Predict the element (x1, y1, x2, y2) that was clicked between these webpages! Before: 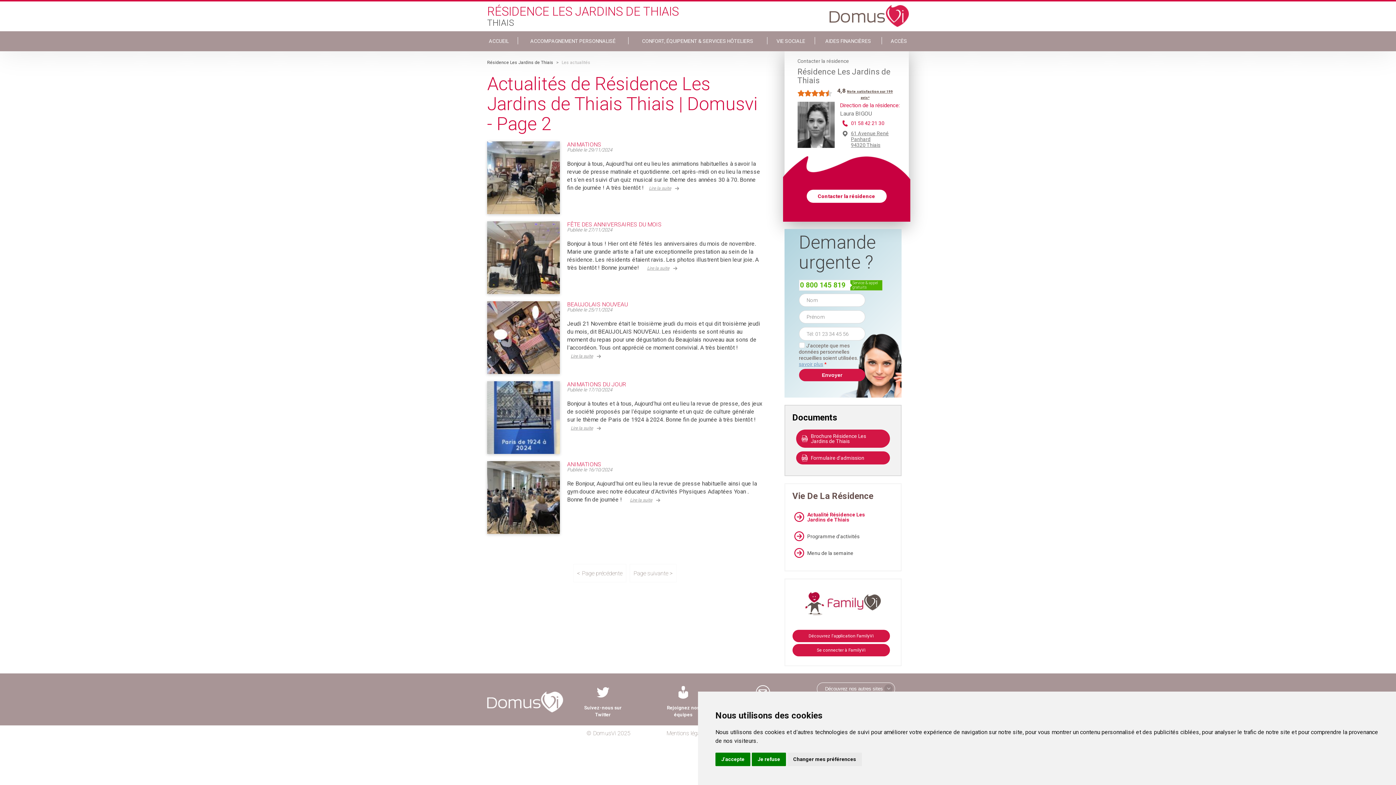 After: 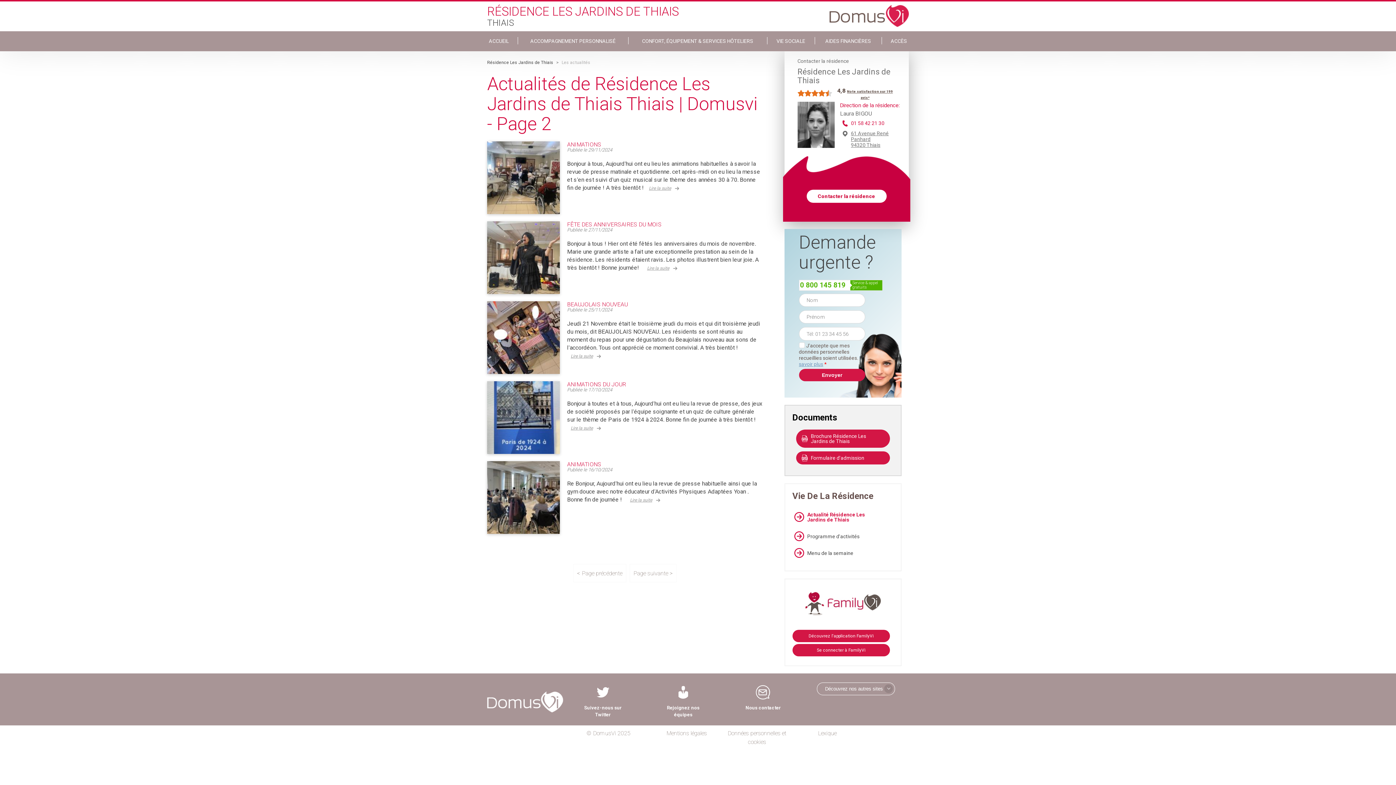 Action: label: J'accepte bbox: (715, 753, 750, 766)